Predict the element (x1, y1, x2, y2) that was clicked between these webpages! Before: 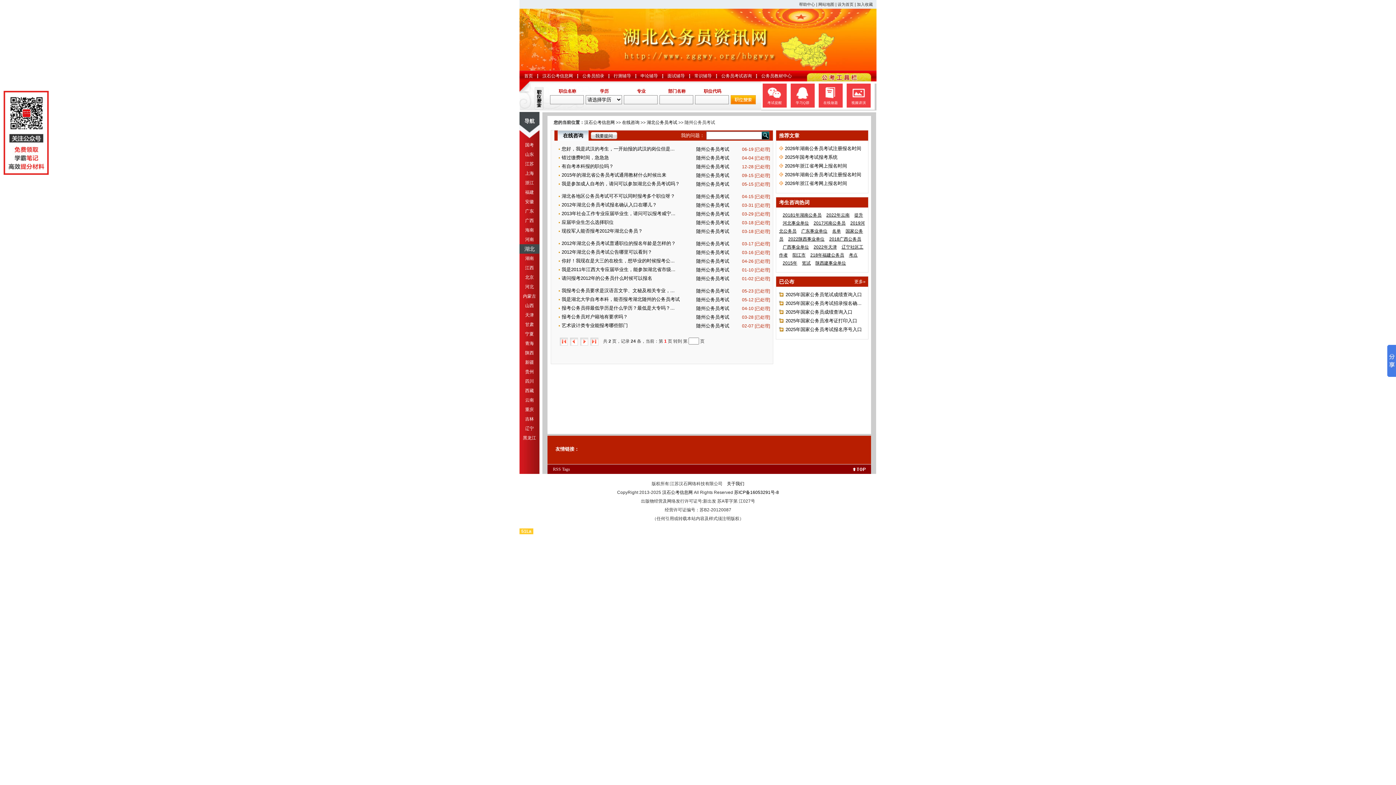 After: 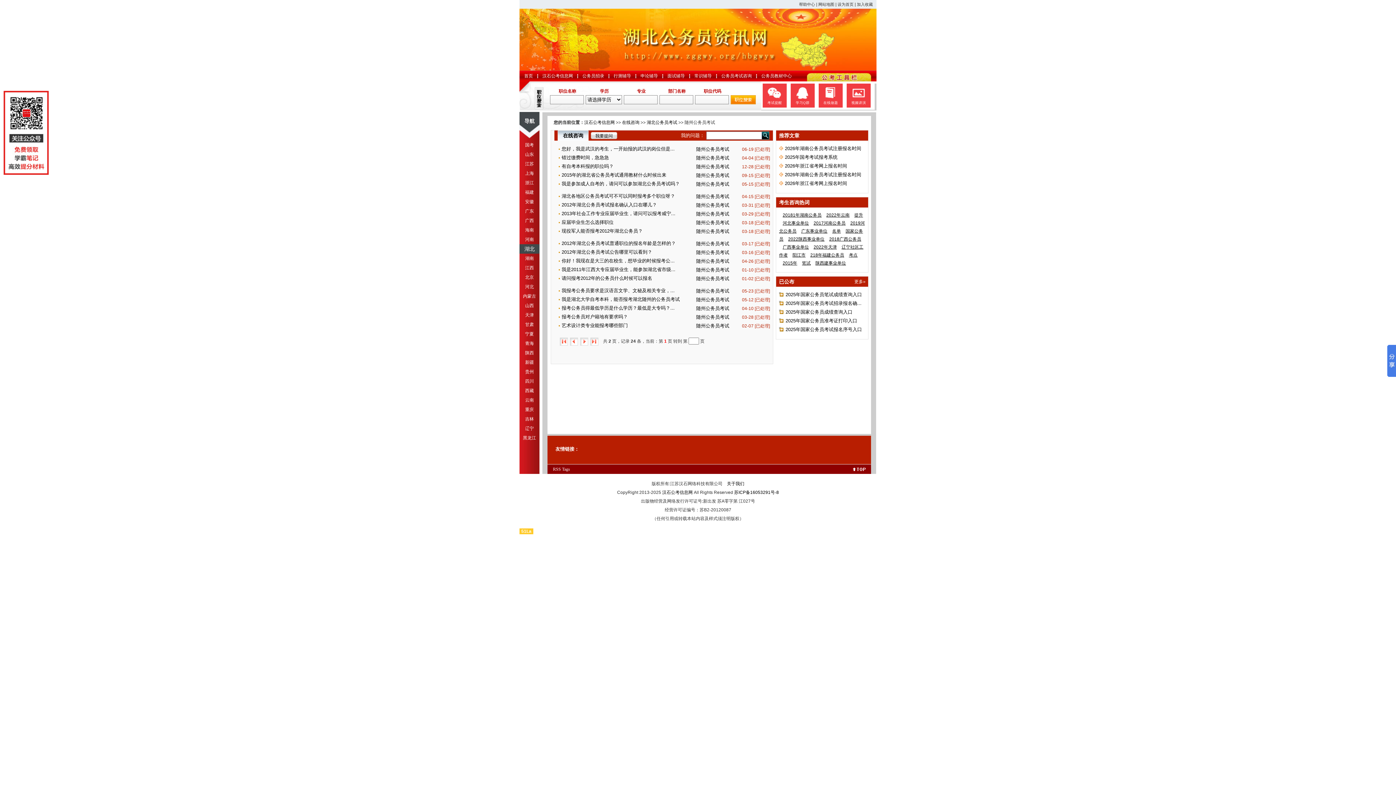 Action: bbox: (525, 303, 534, 308) label: 山西